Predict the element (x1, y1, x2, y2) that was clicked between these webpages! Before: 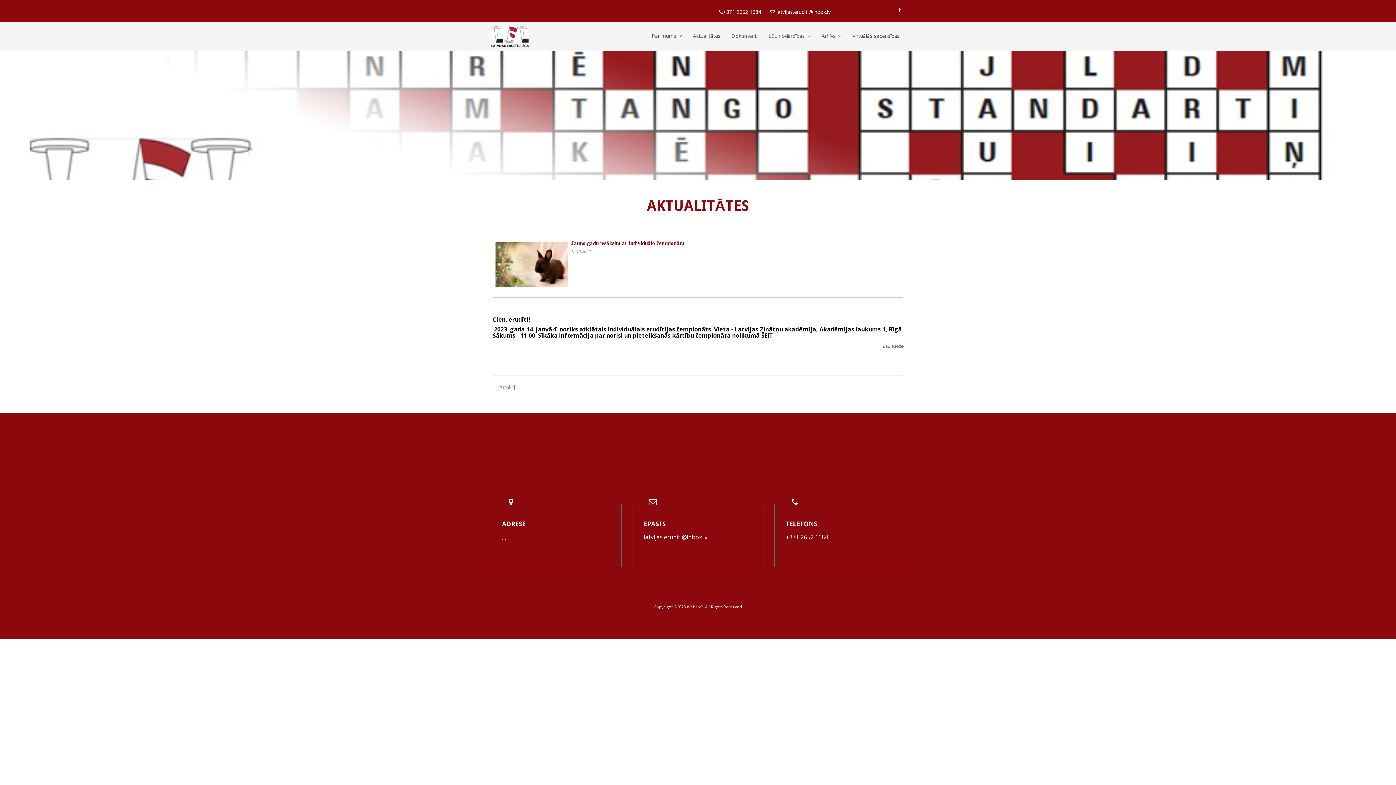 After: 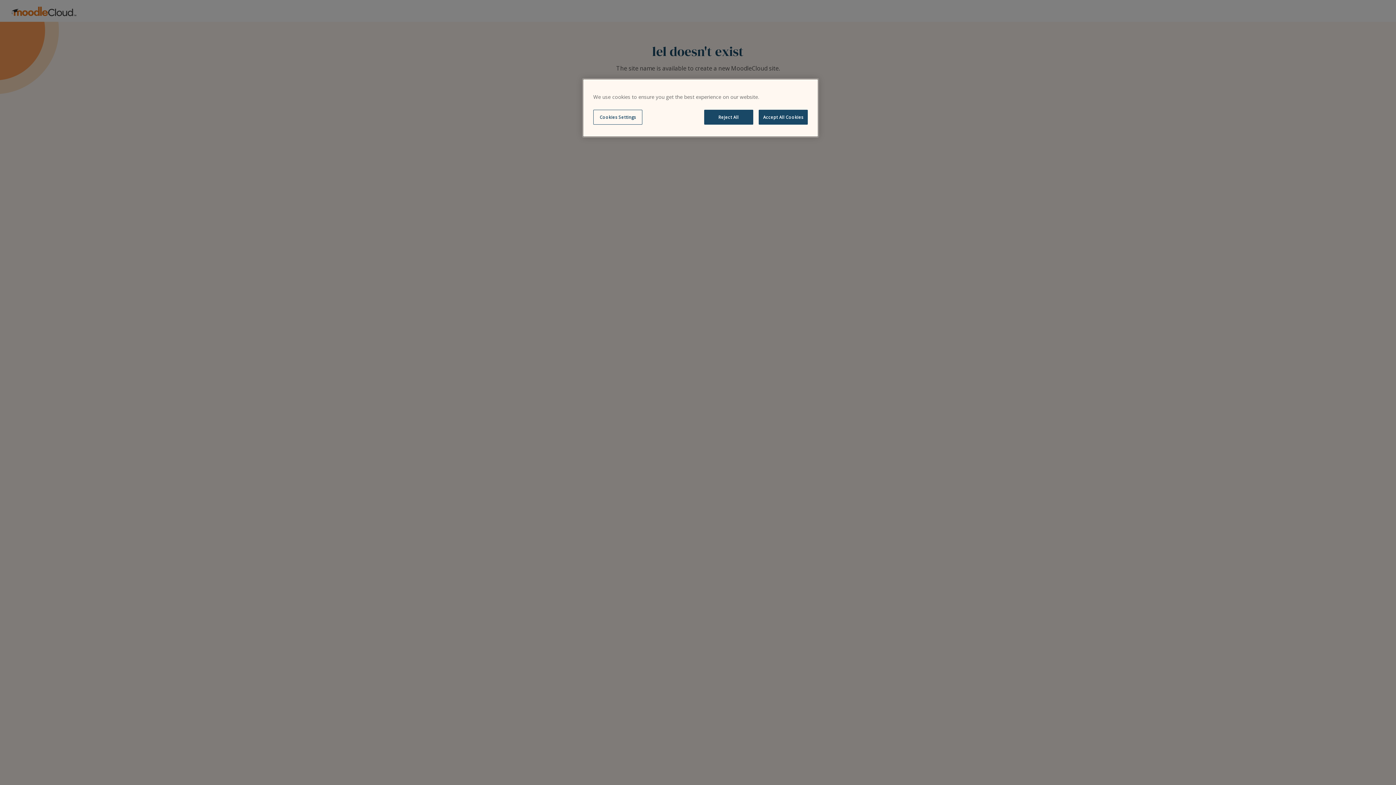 Action: label: Virtuālās sacensības bbox: (847, 22, 905, 51)